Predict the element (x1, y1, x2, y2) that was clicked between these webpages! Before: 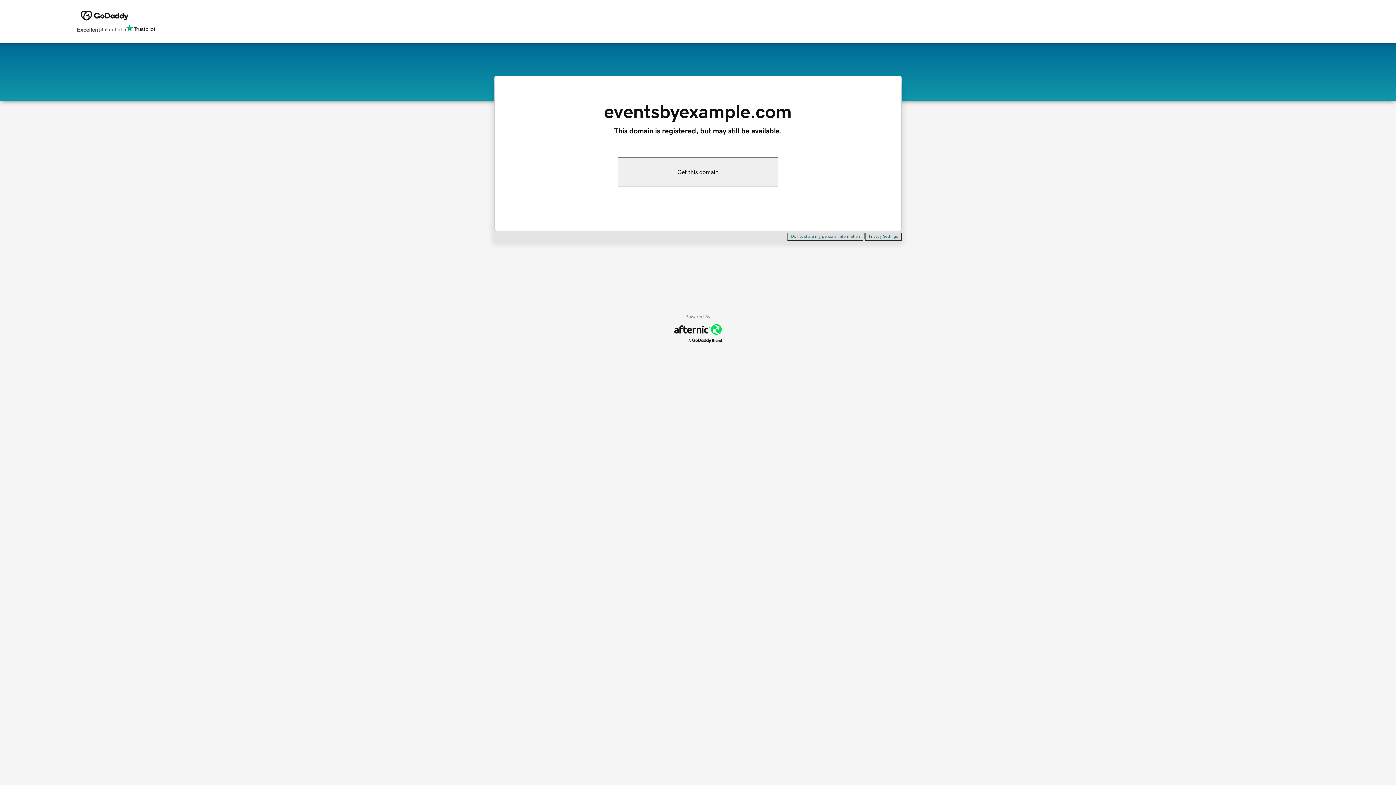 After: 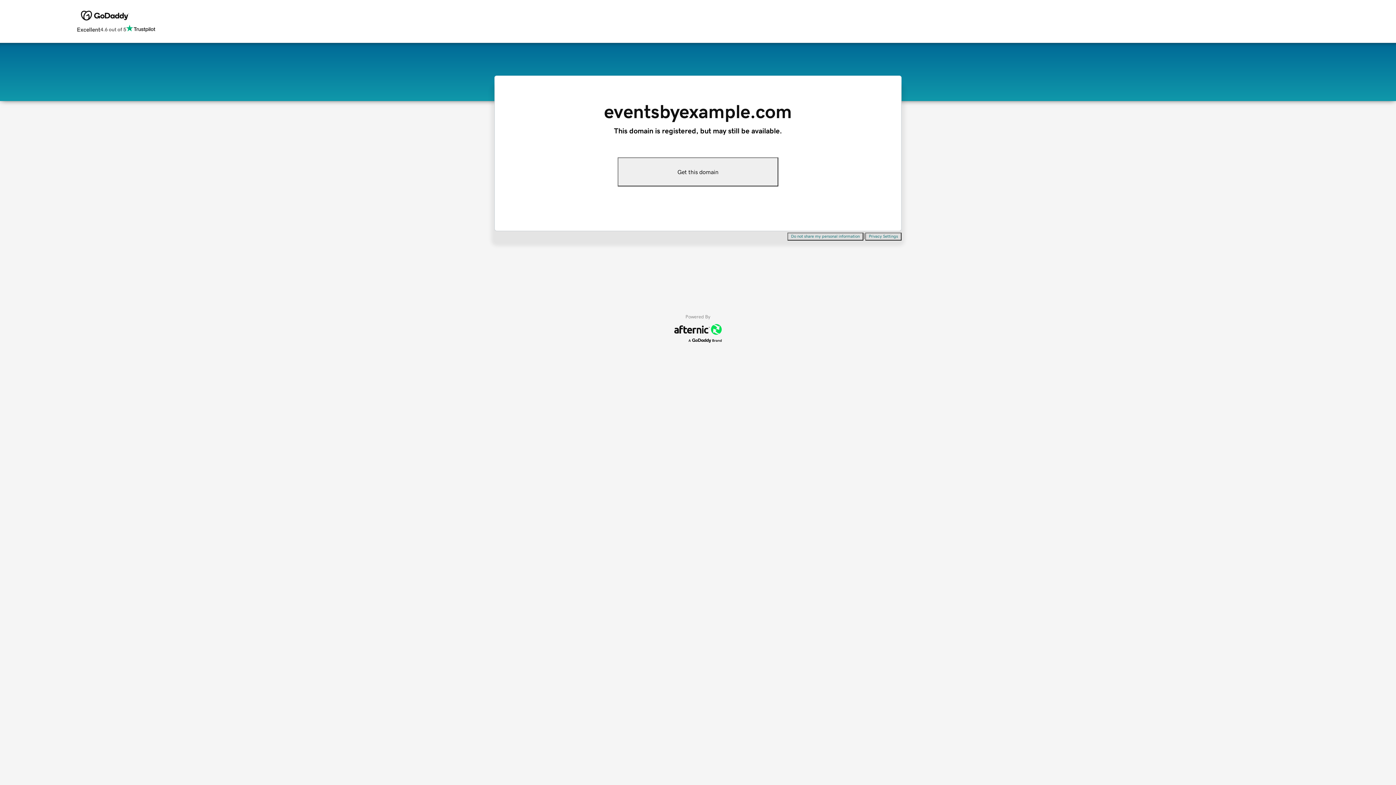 Action: bbox: (617, 157, 778, 186) label: Get this domain